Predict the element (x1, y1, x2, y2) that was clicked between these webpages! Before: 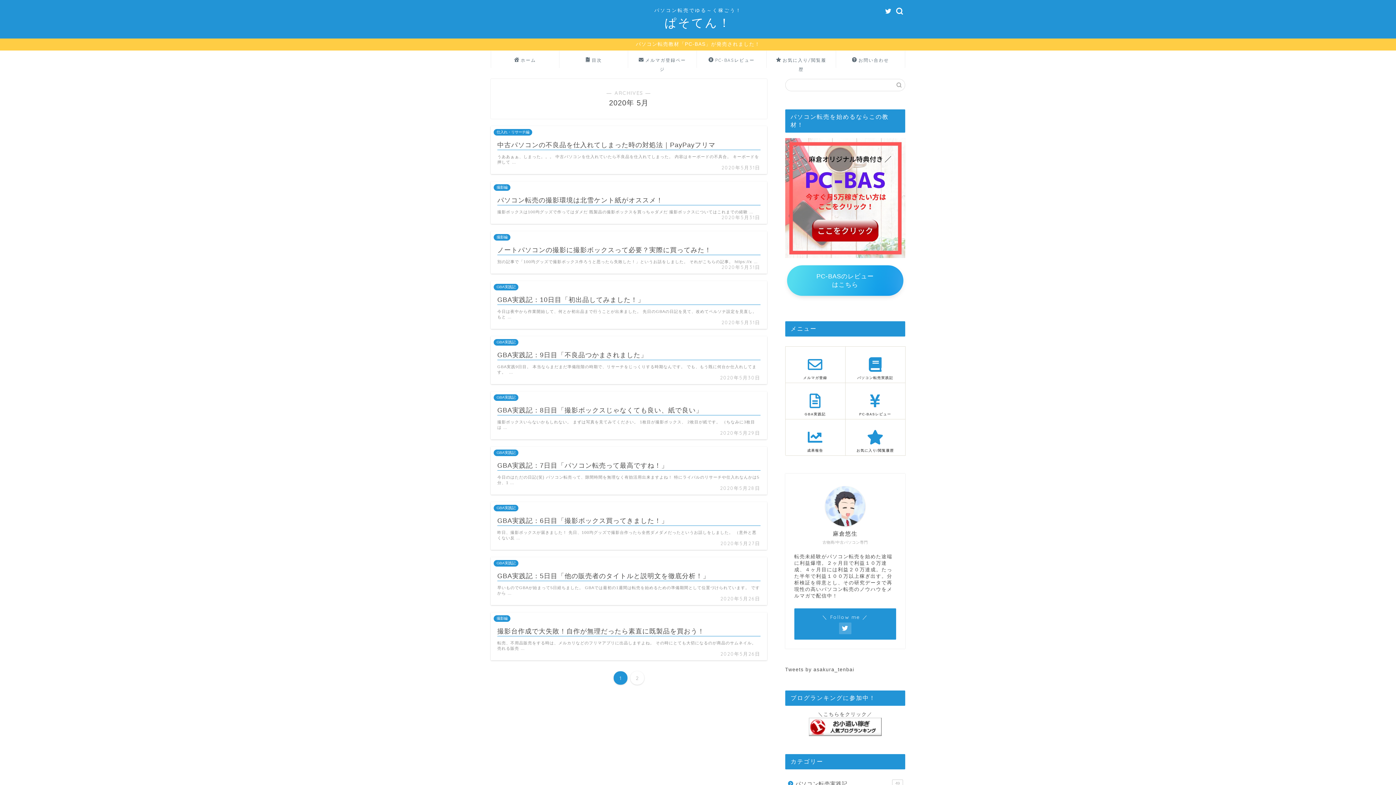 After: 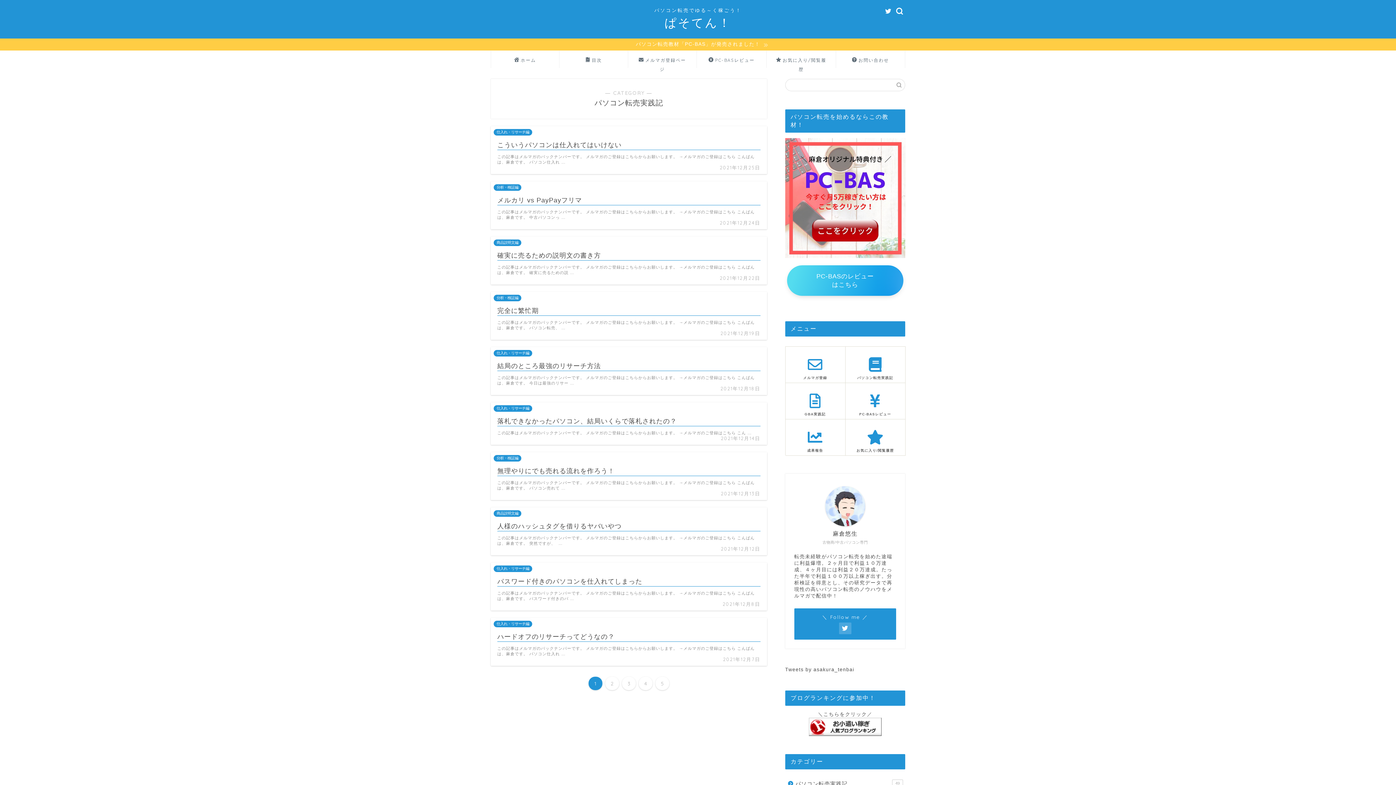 Action: label: パソコン転売実践記
49 bbox: (785, 775, 904, 793)